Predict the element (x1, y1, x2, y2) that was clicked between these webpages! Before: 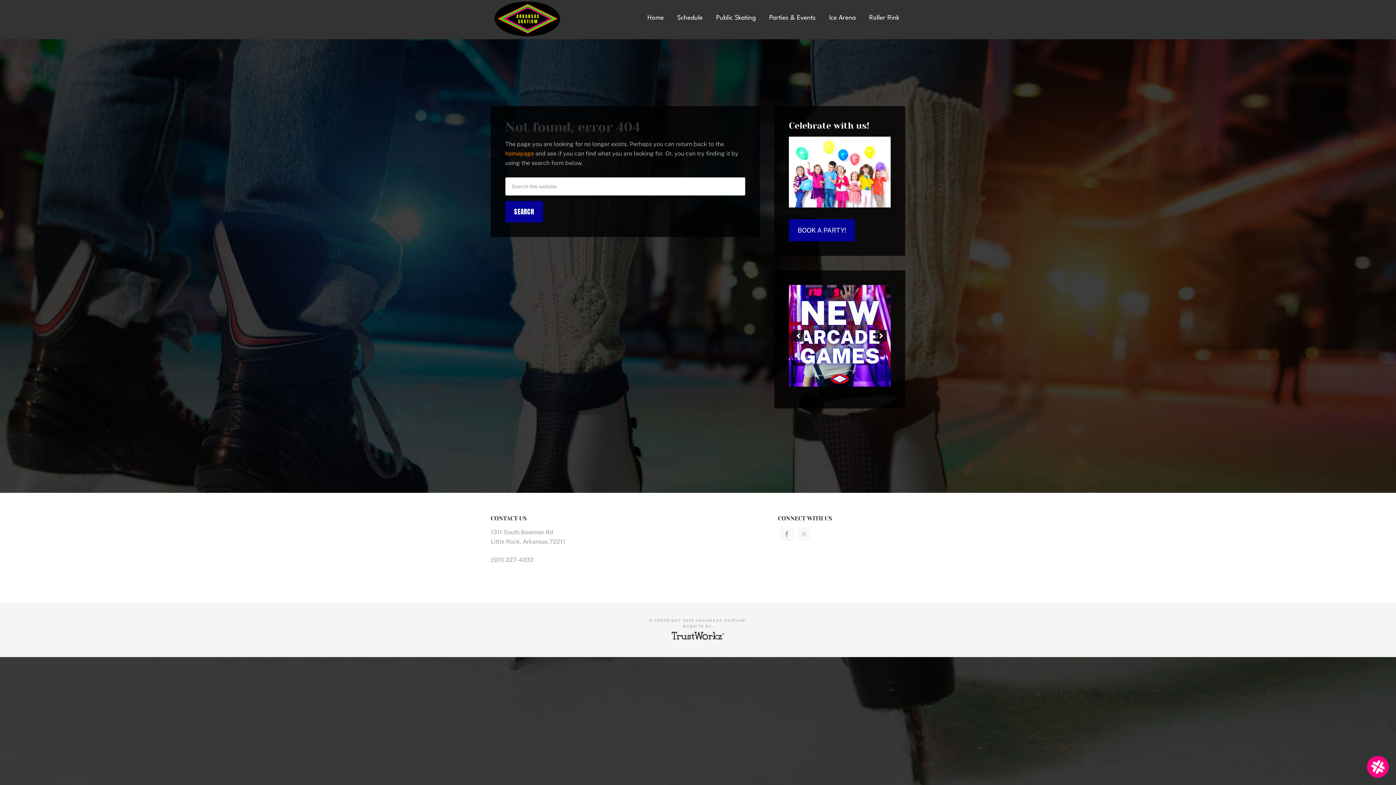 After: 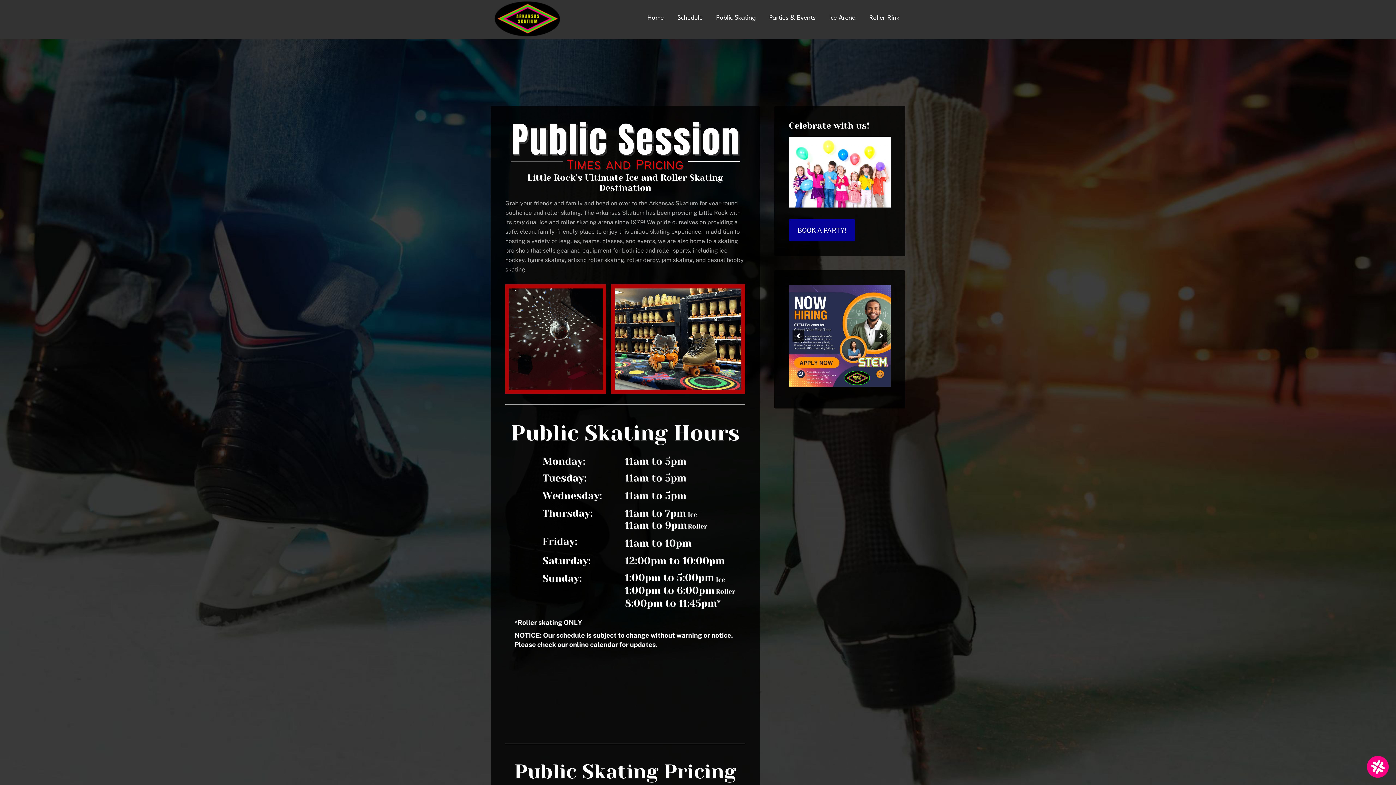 Action: label: Public Skating bbox: (710, 0, 761, 39)